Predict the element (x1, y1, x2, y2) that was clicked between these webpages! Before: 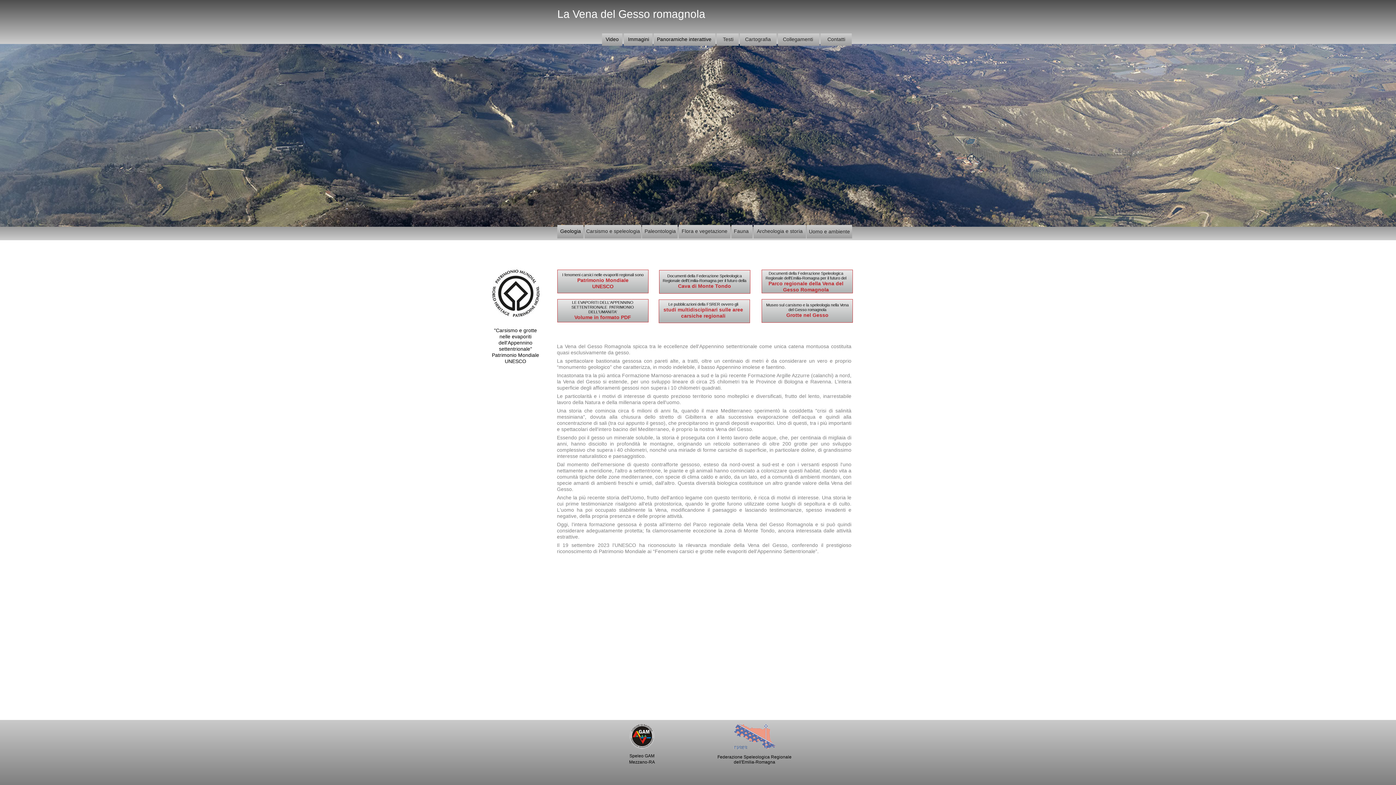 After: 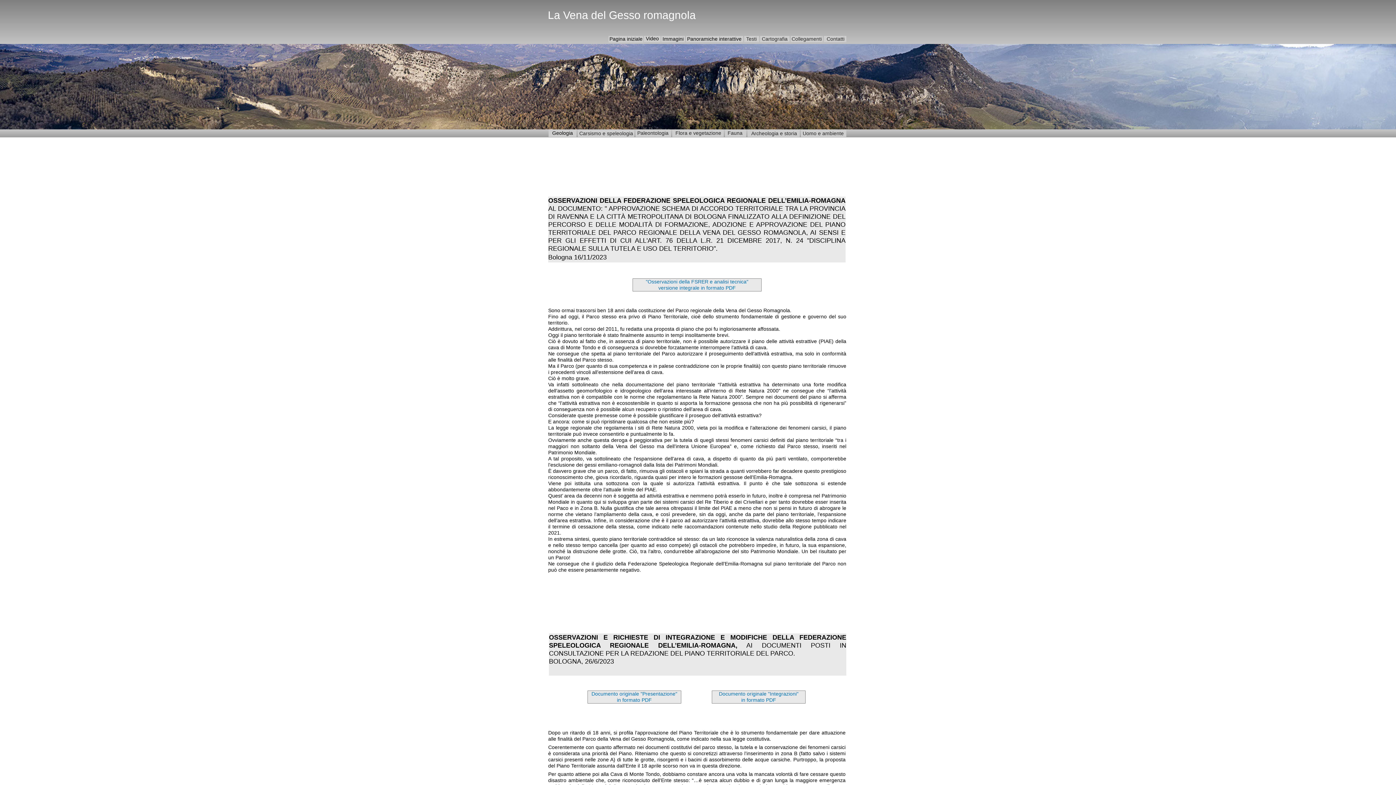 Action: label: Documenti della Federazione Speleologica Regionale dell'Emilia-Romagna per il futuro del

Parco regionale della Vena del Gesso Romagnola bbox: (763, 271, 849, 293)